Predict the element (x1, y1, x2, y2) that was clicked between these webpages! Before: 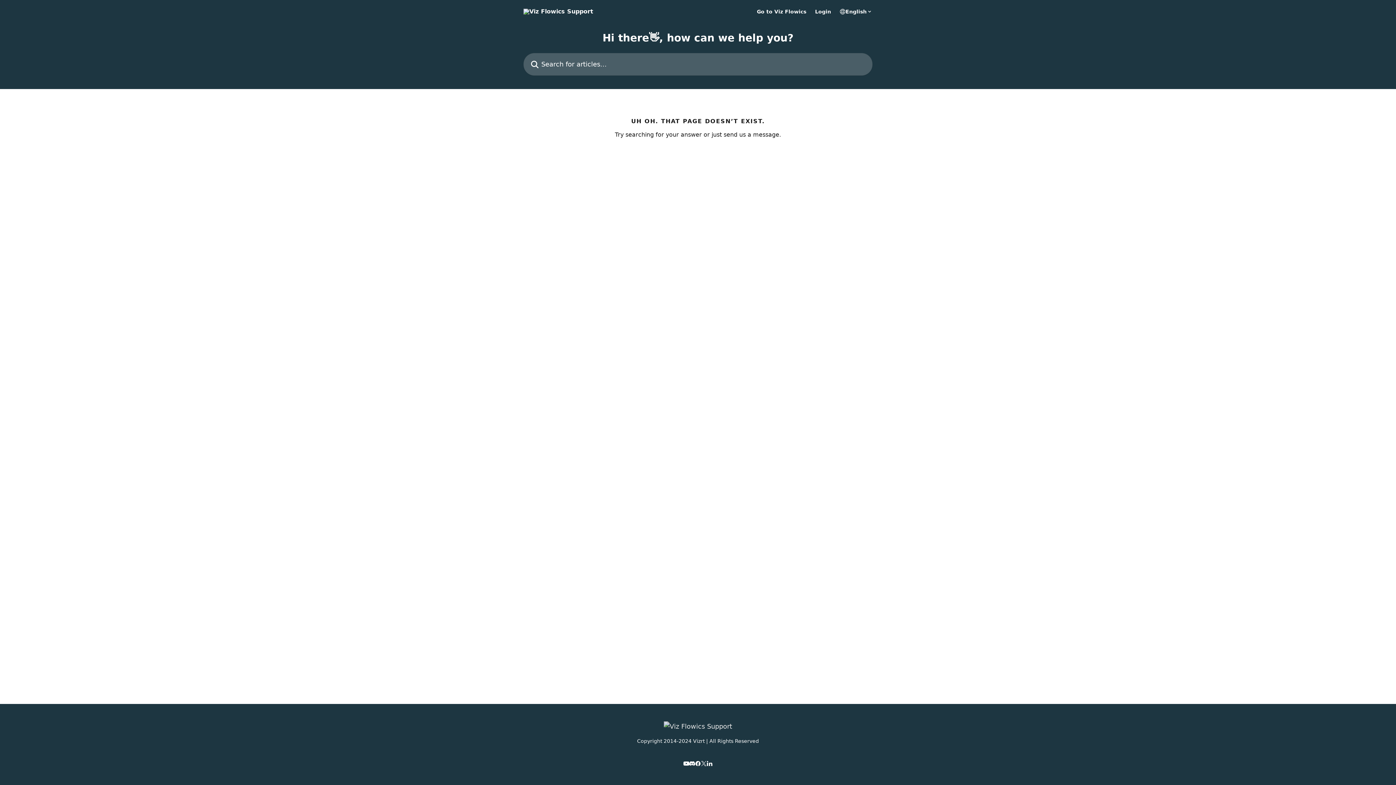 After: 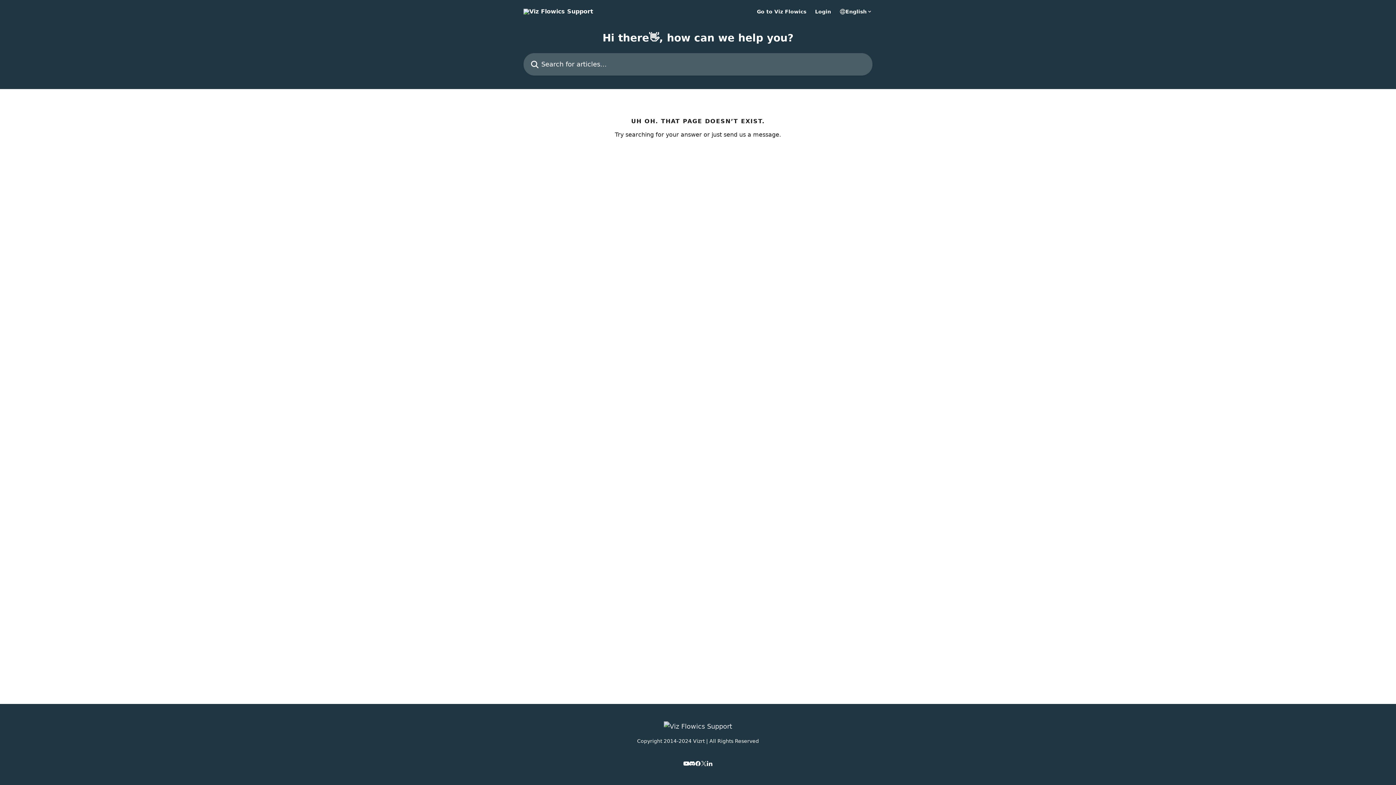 Action: bbox: (683, 761, 689, 766)